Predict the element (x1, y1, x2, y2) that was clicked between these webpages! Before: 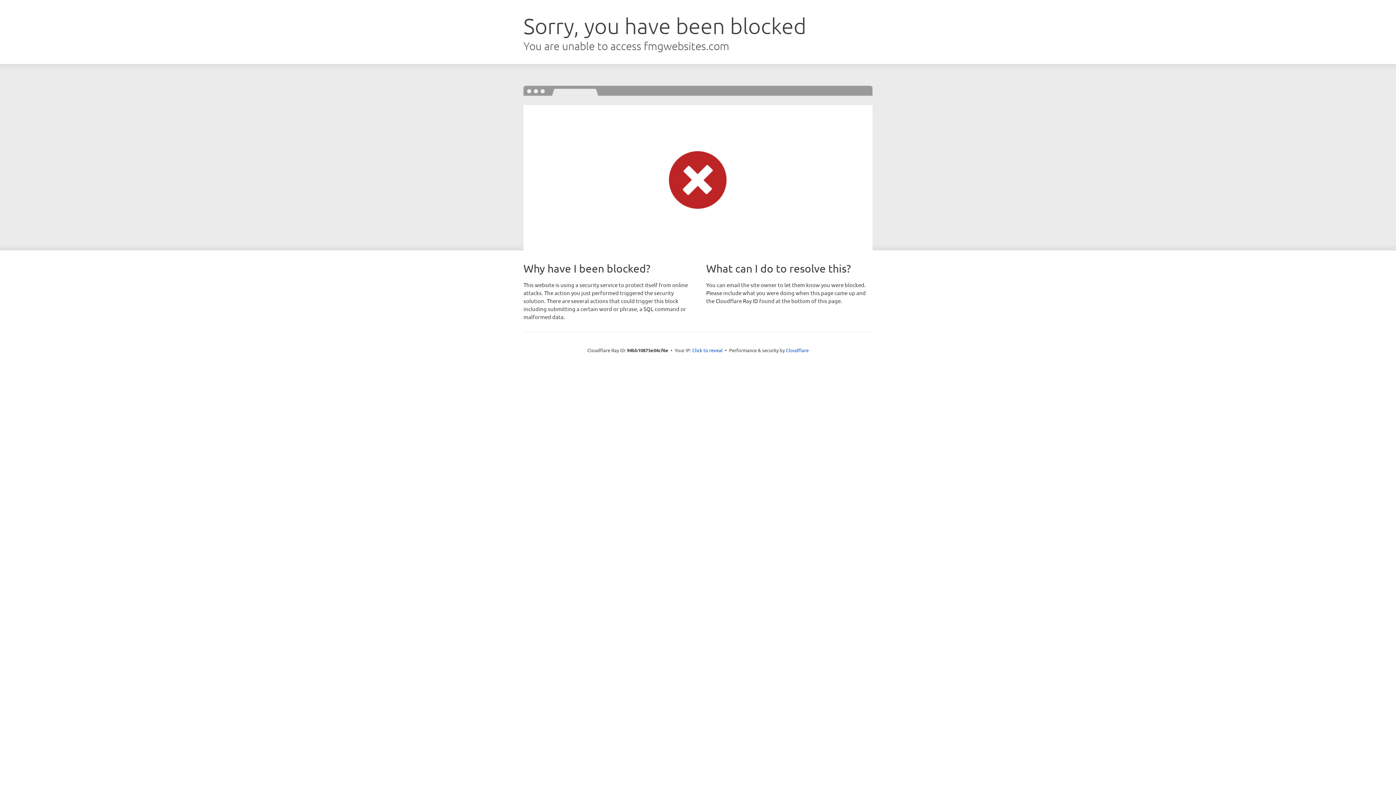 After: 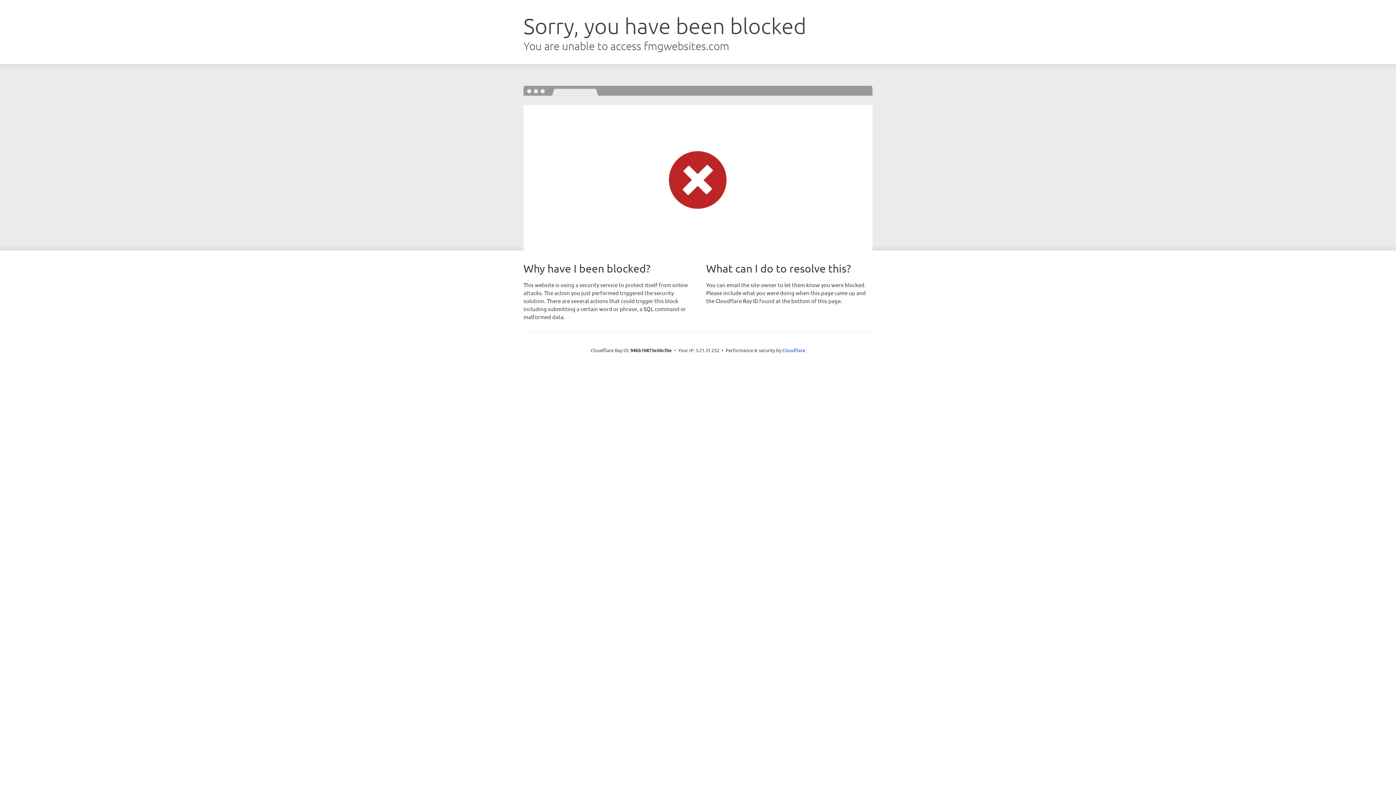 Action: label: Click to reveal bbox: (692, 346, 722, 353)